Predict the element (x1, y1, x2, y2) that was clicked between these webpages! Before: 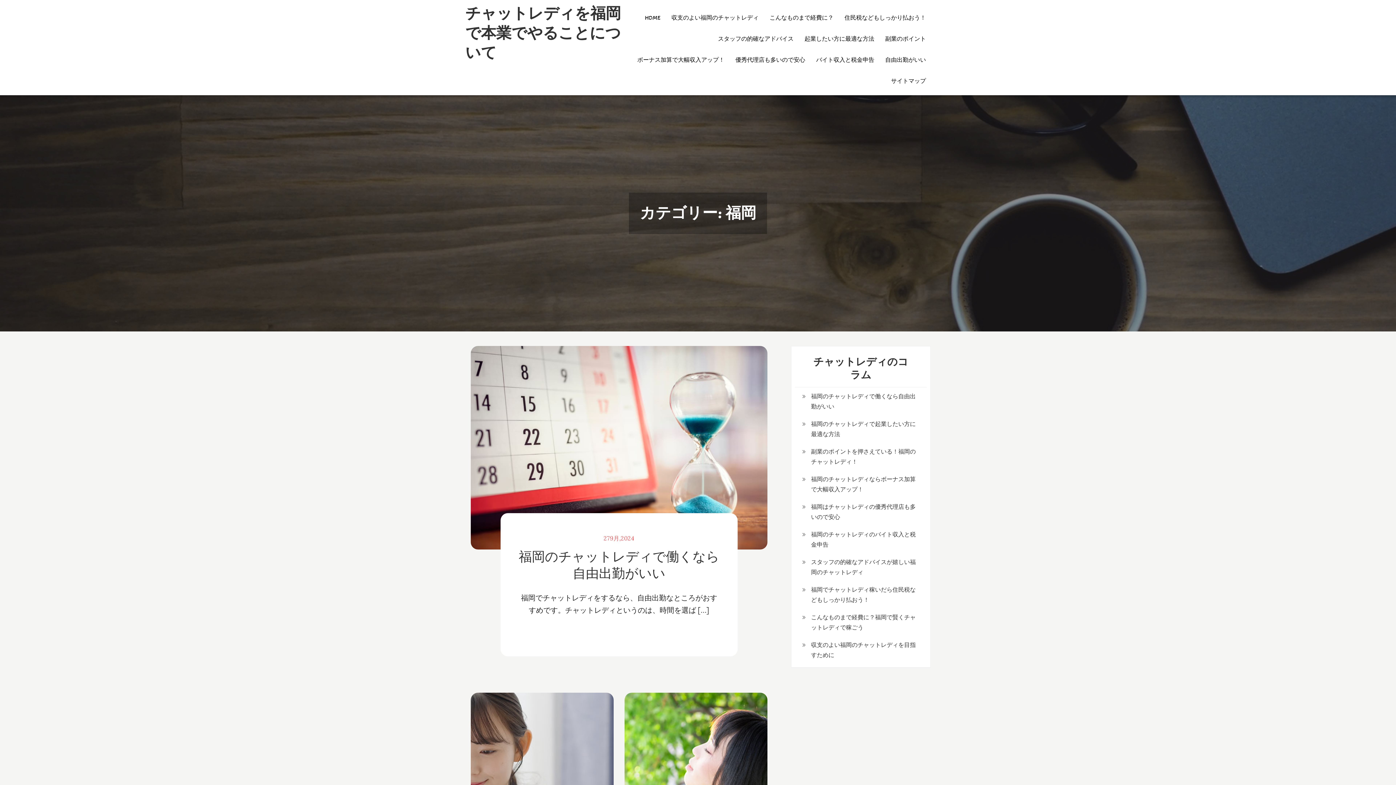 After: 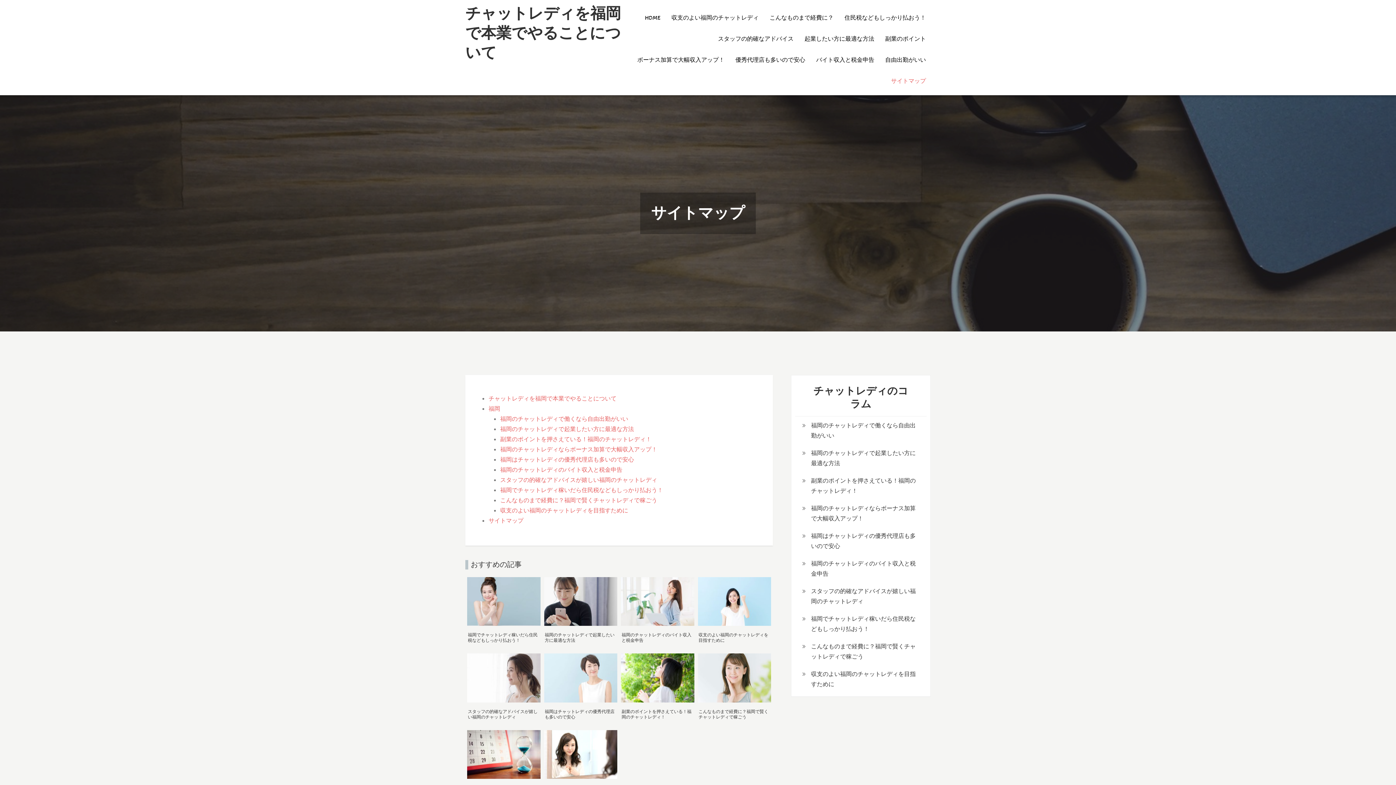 Action: label: サイトマップ bbox: (886, 70, 930, 91)